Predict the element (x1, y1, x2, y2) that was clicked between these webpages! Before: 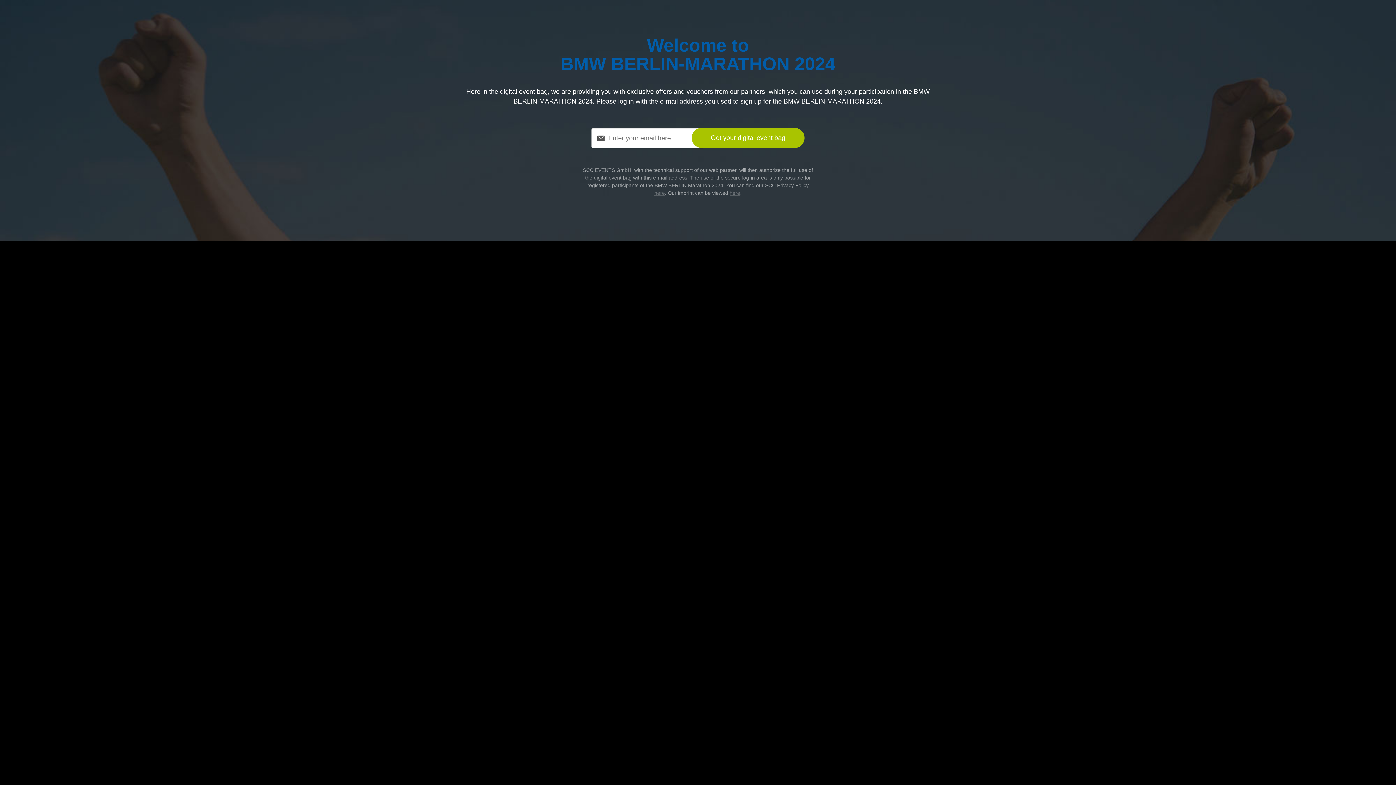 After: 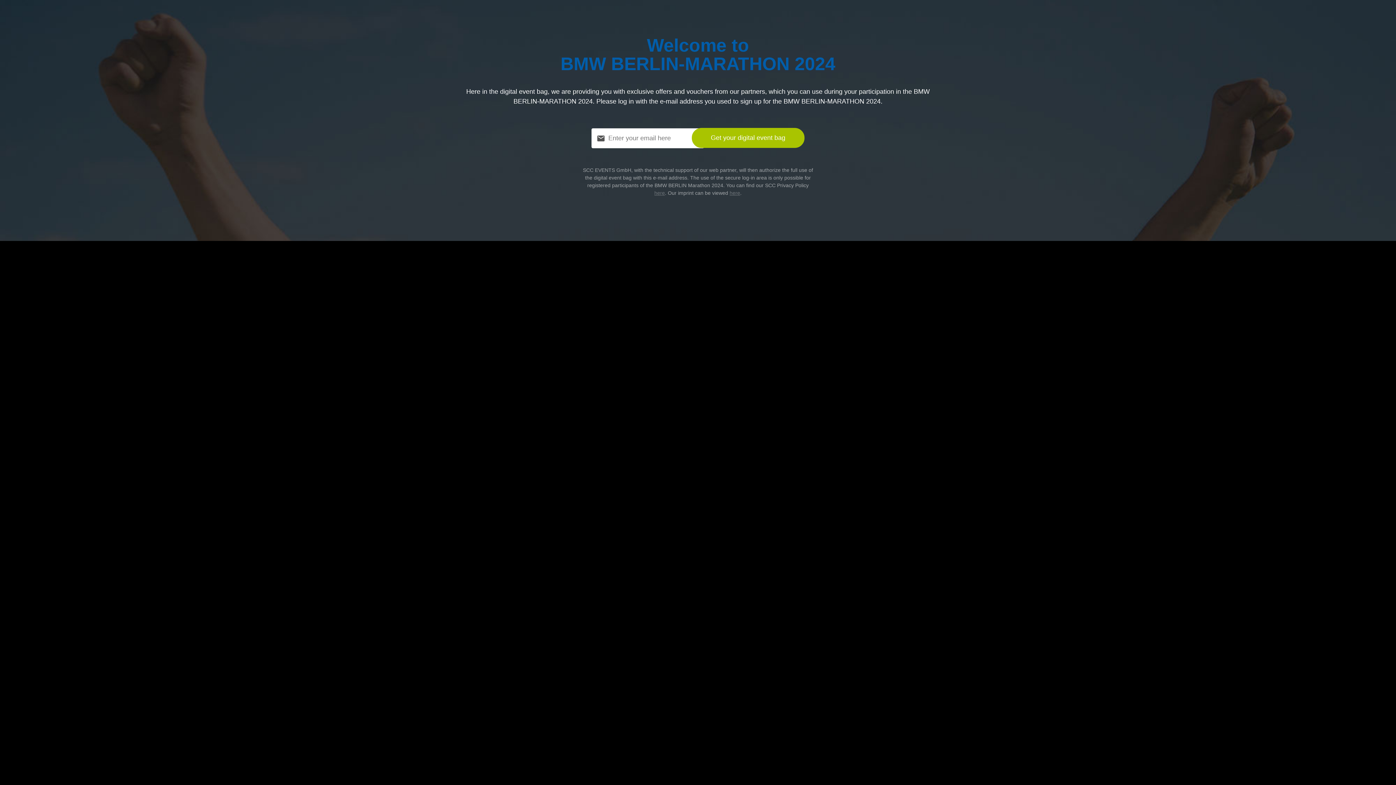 Action: bbox: (654, 190, 665, 196) label: here